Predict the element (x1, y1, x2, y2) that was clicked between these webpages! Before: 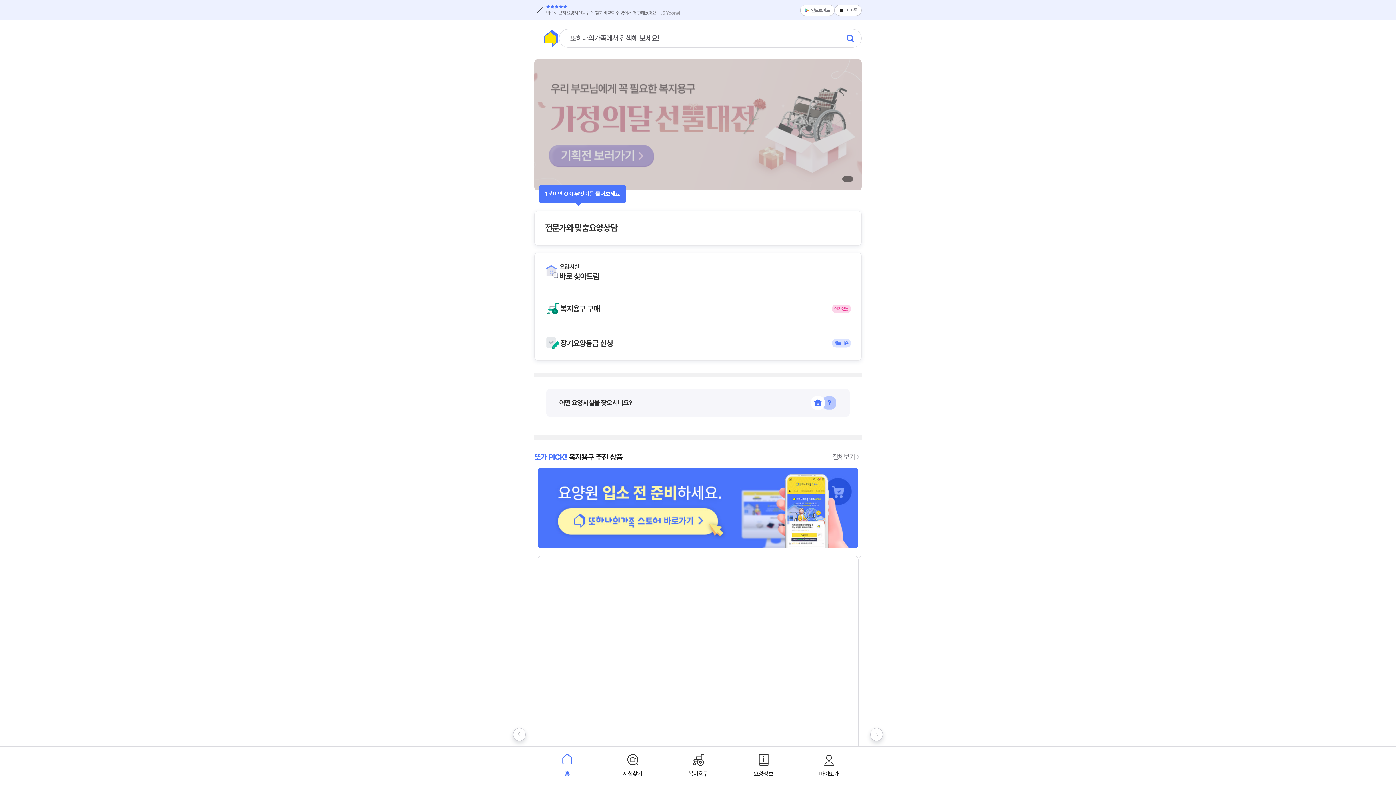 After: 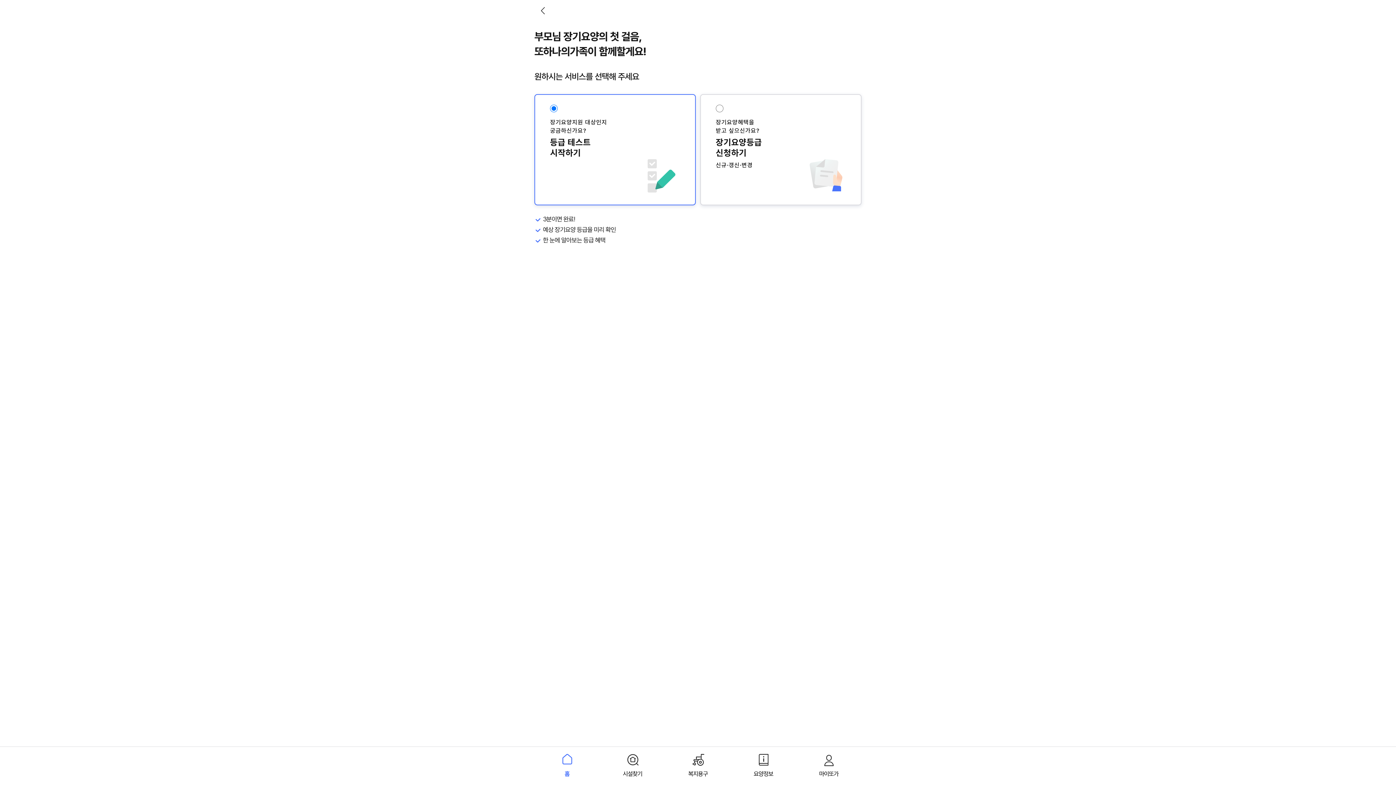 Action: bbox: (545, 326, 851, 360) label: 장기요양등급테스트